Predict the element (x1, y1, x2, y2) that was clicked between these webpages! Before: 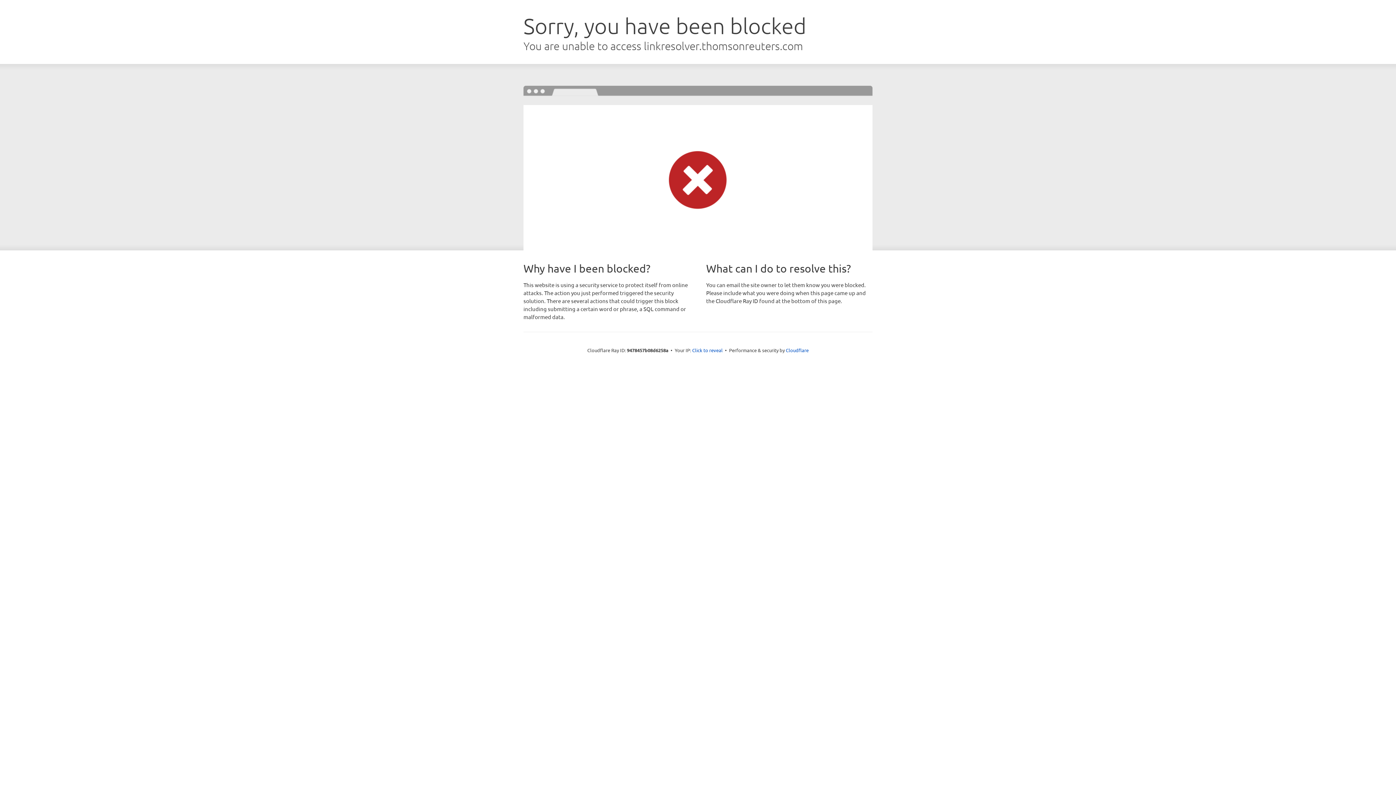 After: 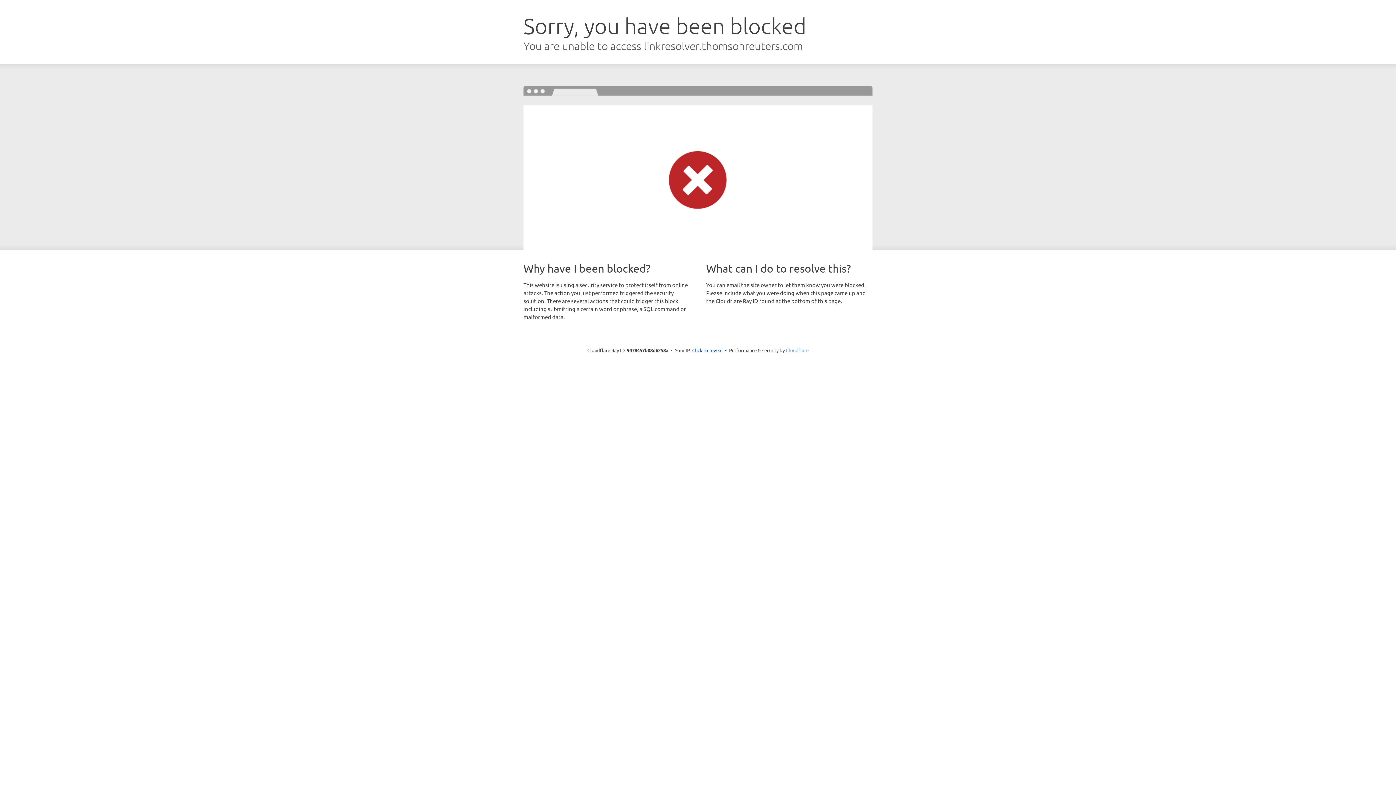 Action: label: Cloudflare bbox: (786, 347, 808, 353)